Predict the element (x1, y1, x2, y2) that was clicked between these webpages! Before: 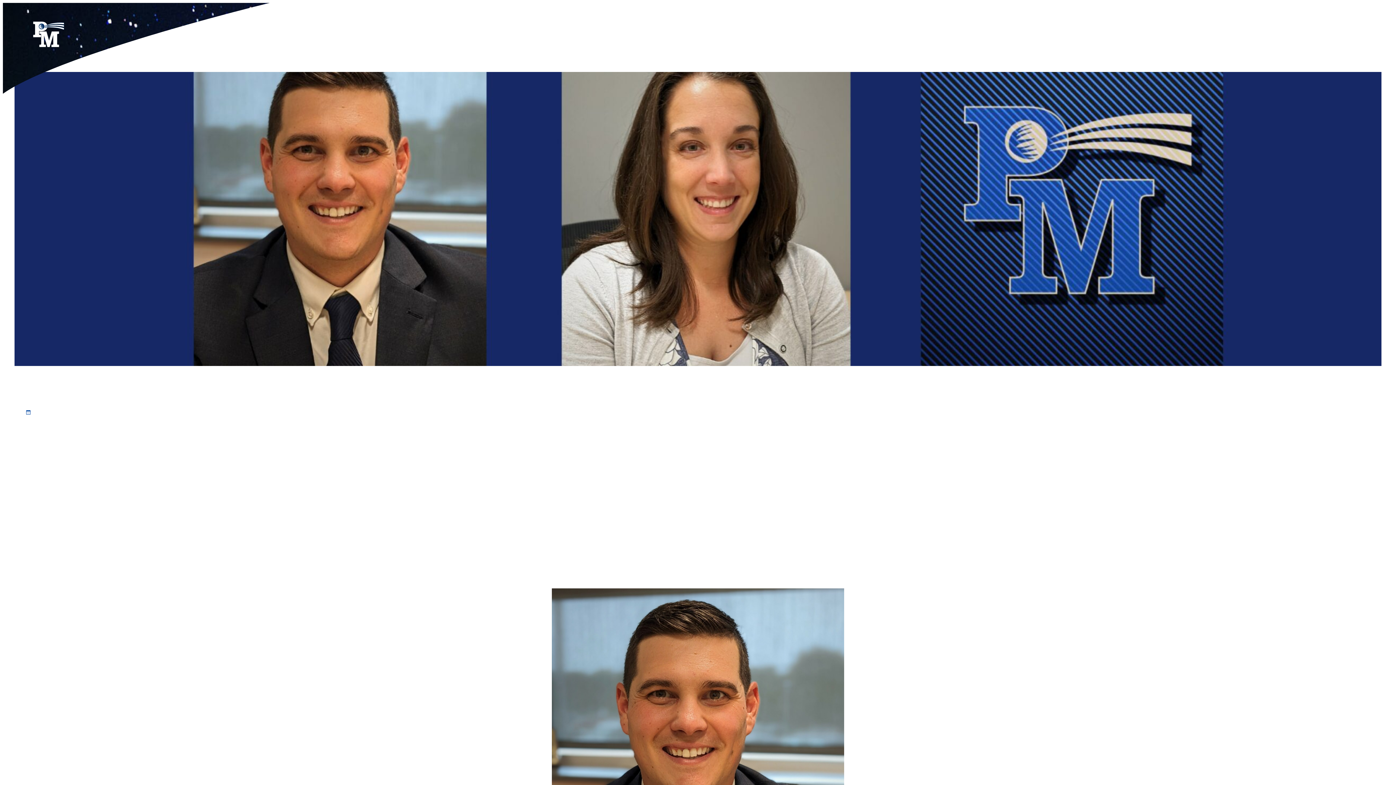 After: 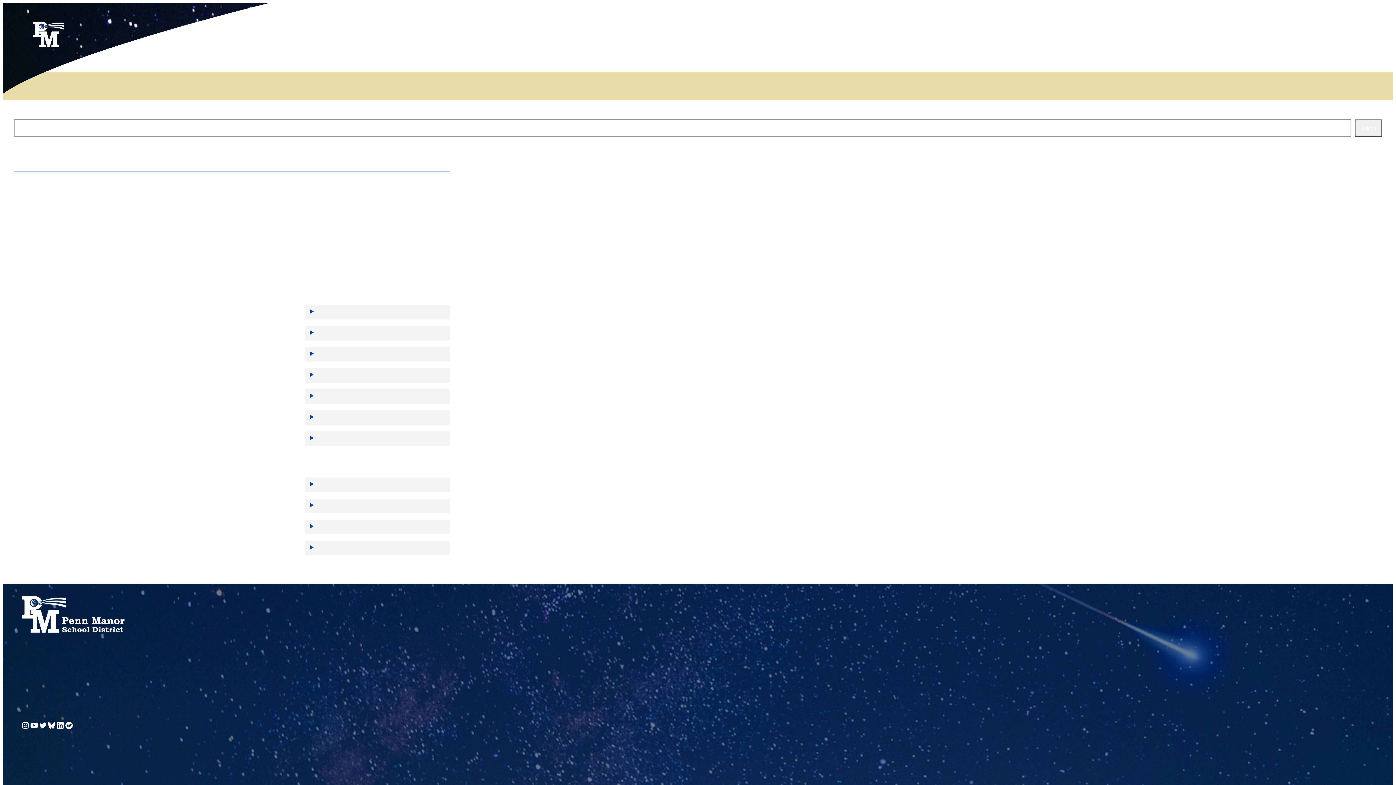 Action: bbox: (440, 14, 447, 21) label: Search